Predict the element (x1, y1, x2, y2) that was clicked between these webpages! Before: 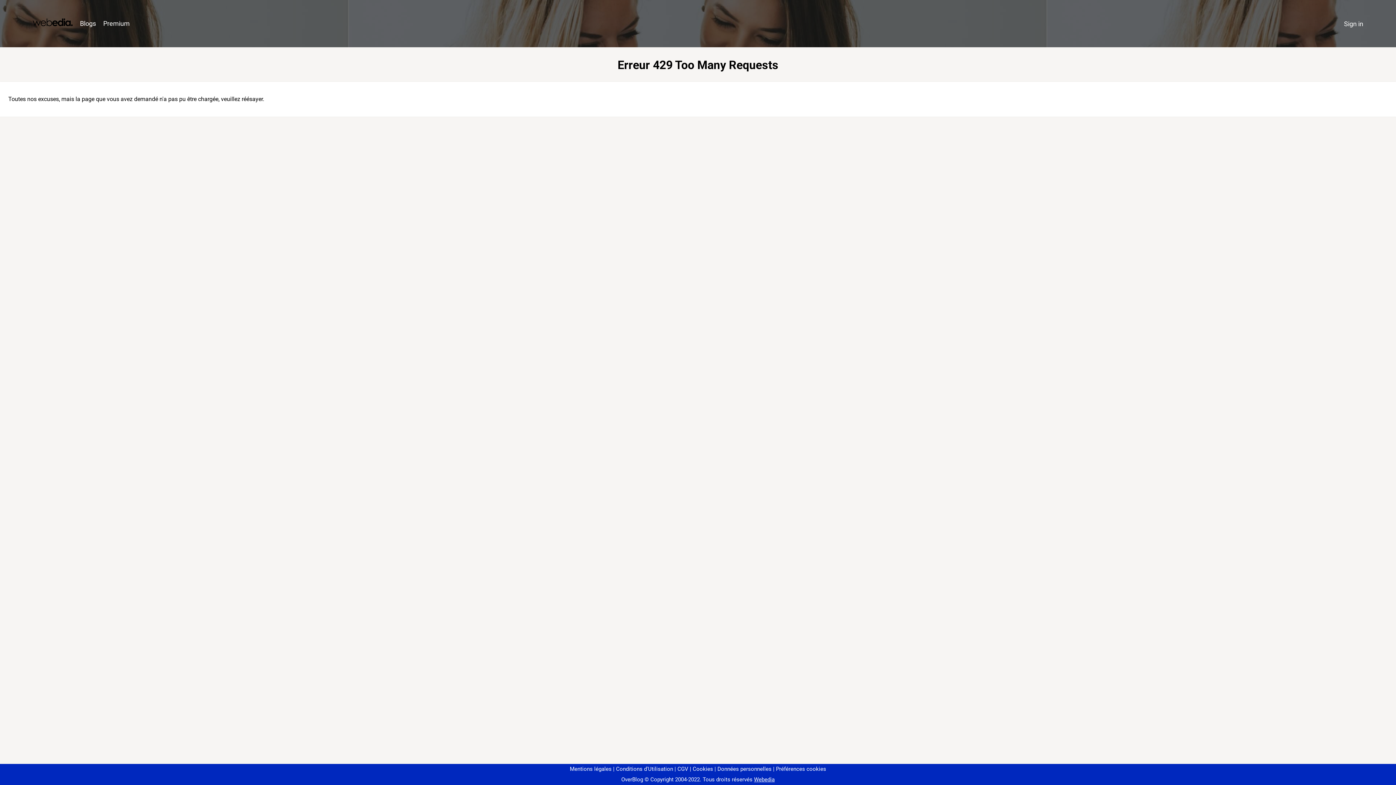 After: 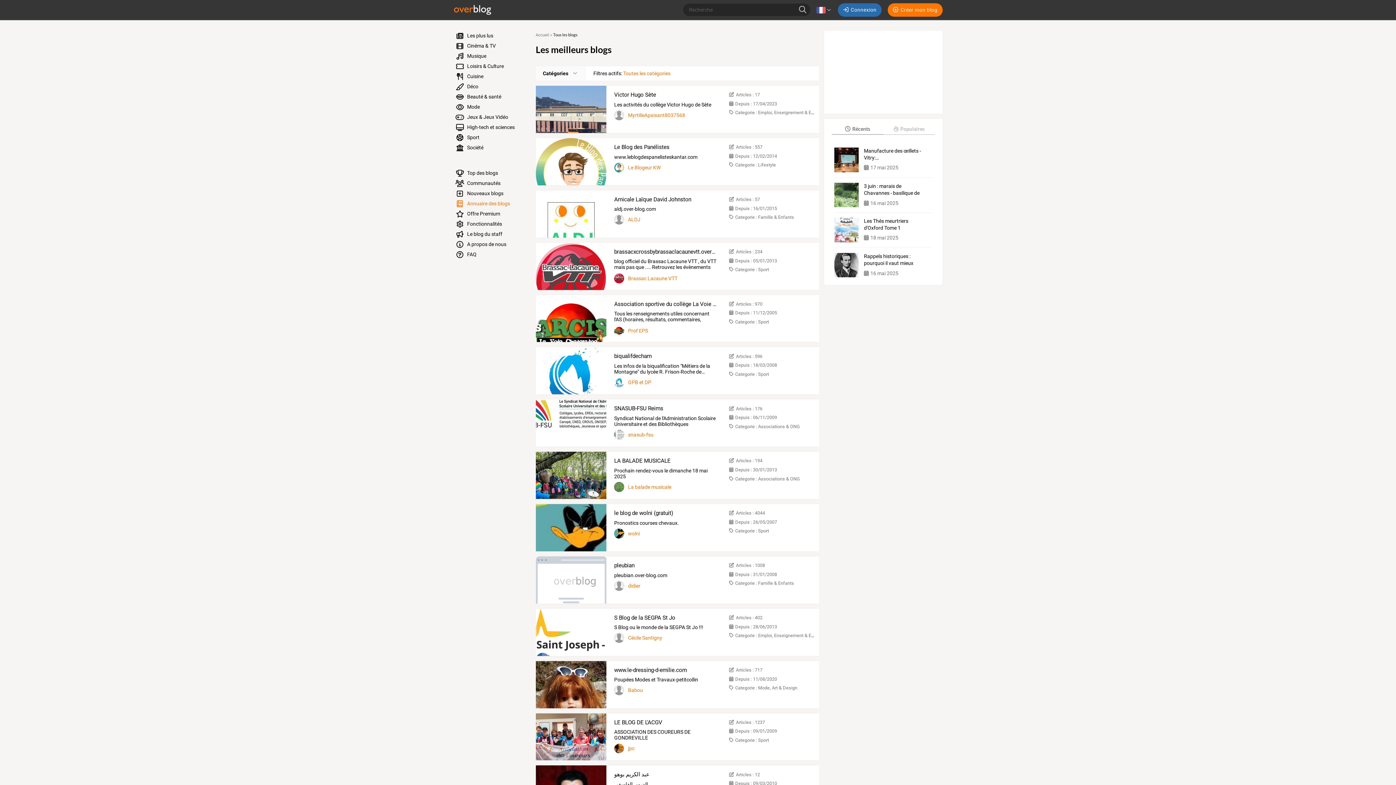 Action: bbox: (76, 16, 99, 31) label: Blogs